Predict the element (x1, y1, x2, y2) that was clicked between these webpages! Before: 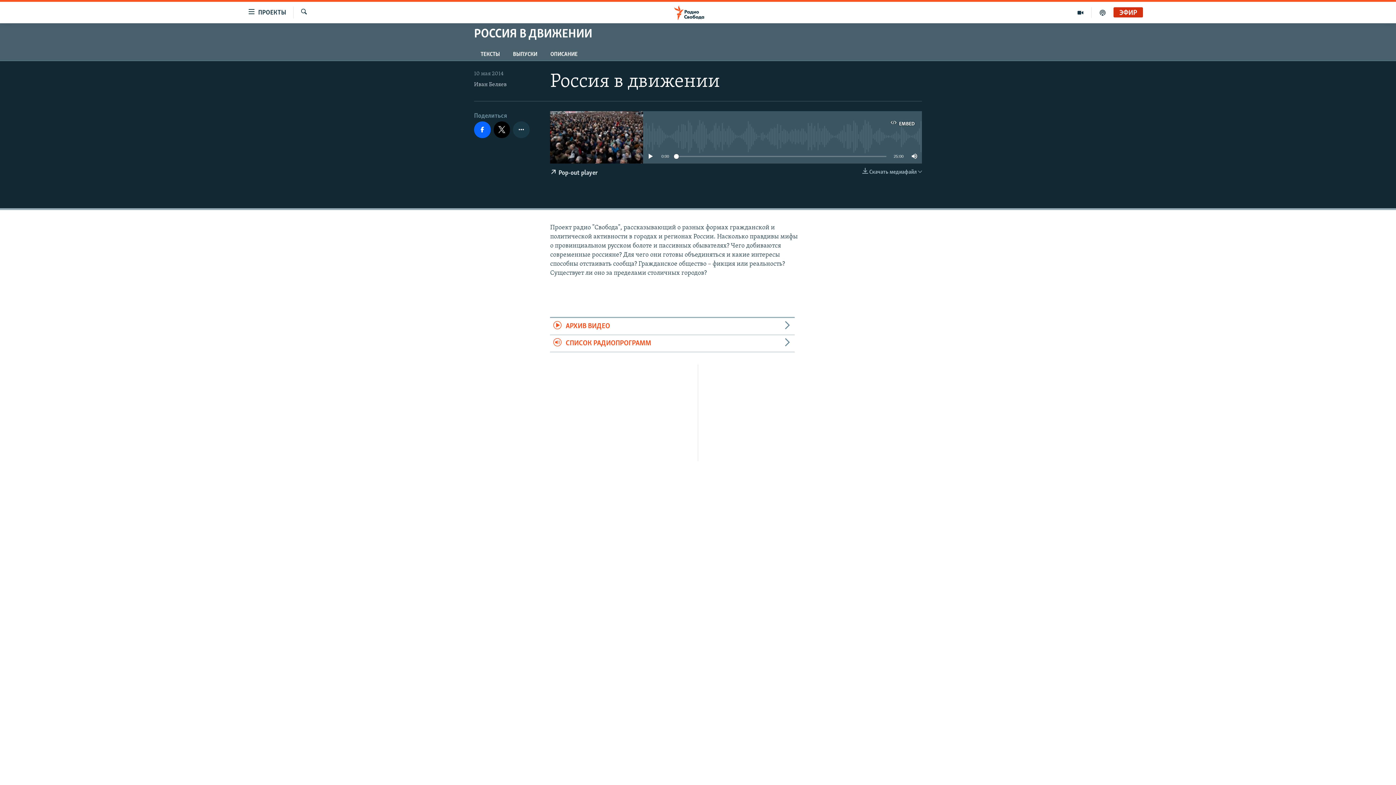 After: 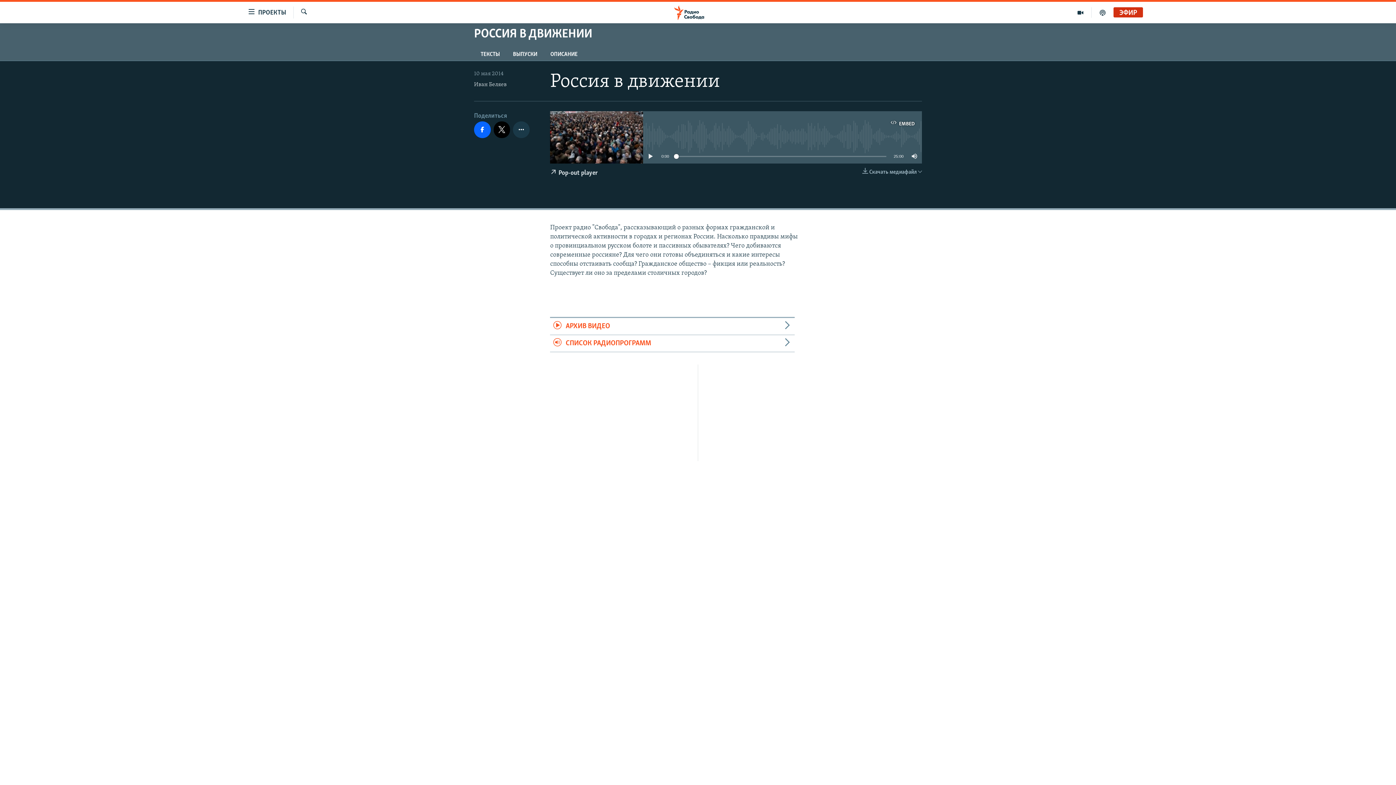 Action: bbox: (674, 154, 678, 158)